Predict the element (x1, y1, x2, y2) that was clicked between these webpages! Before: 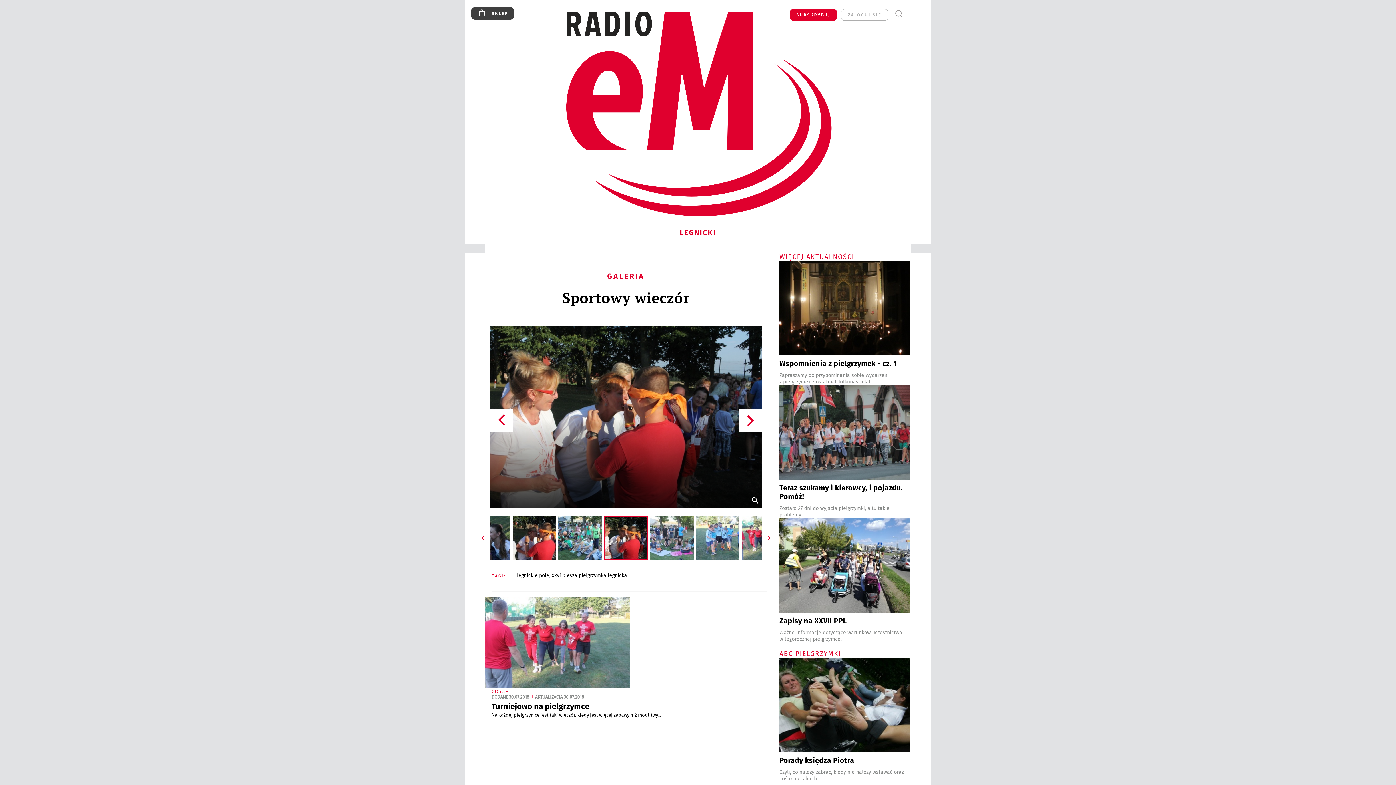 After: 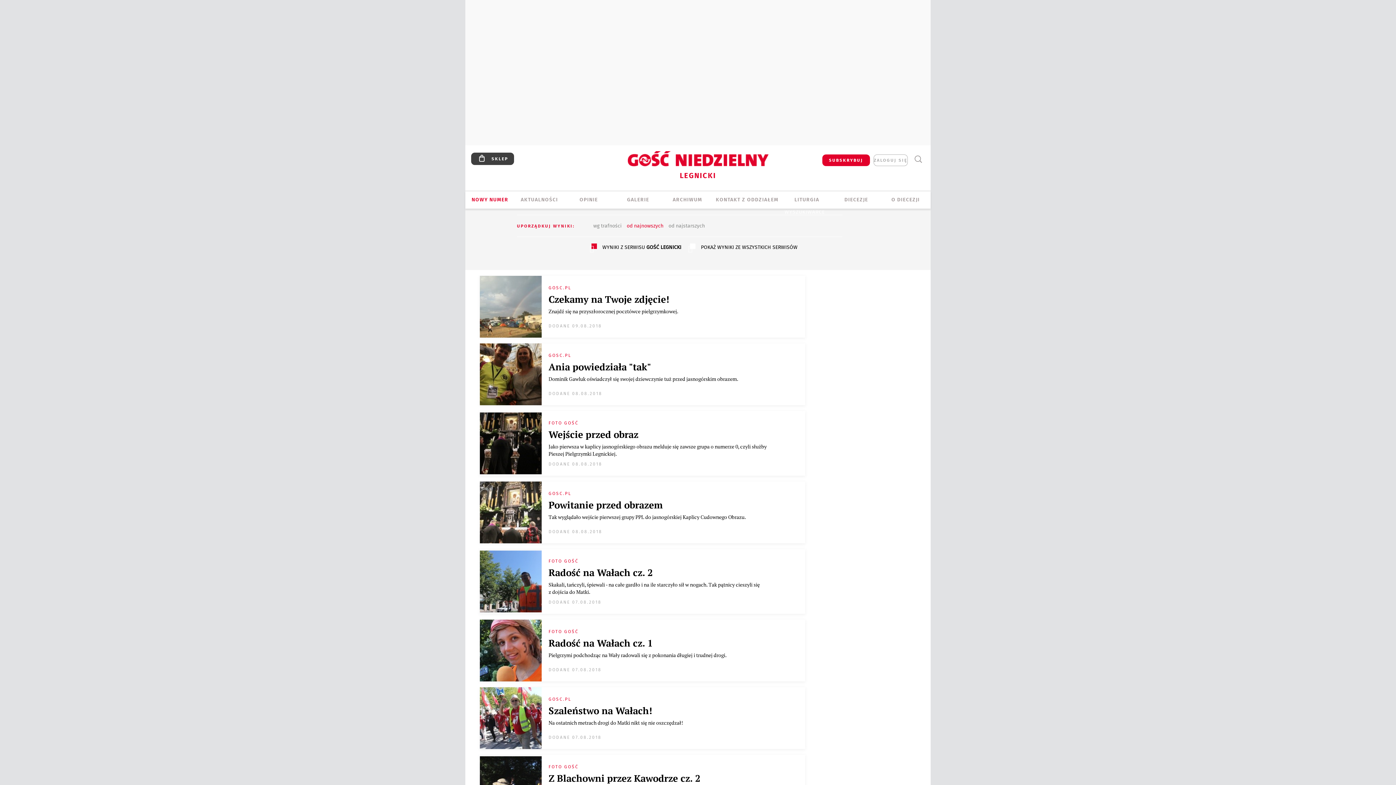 Action: bbox: (552, 572, 627, 578) label: xxvi piesza pielgrzymka legnicka